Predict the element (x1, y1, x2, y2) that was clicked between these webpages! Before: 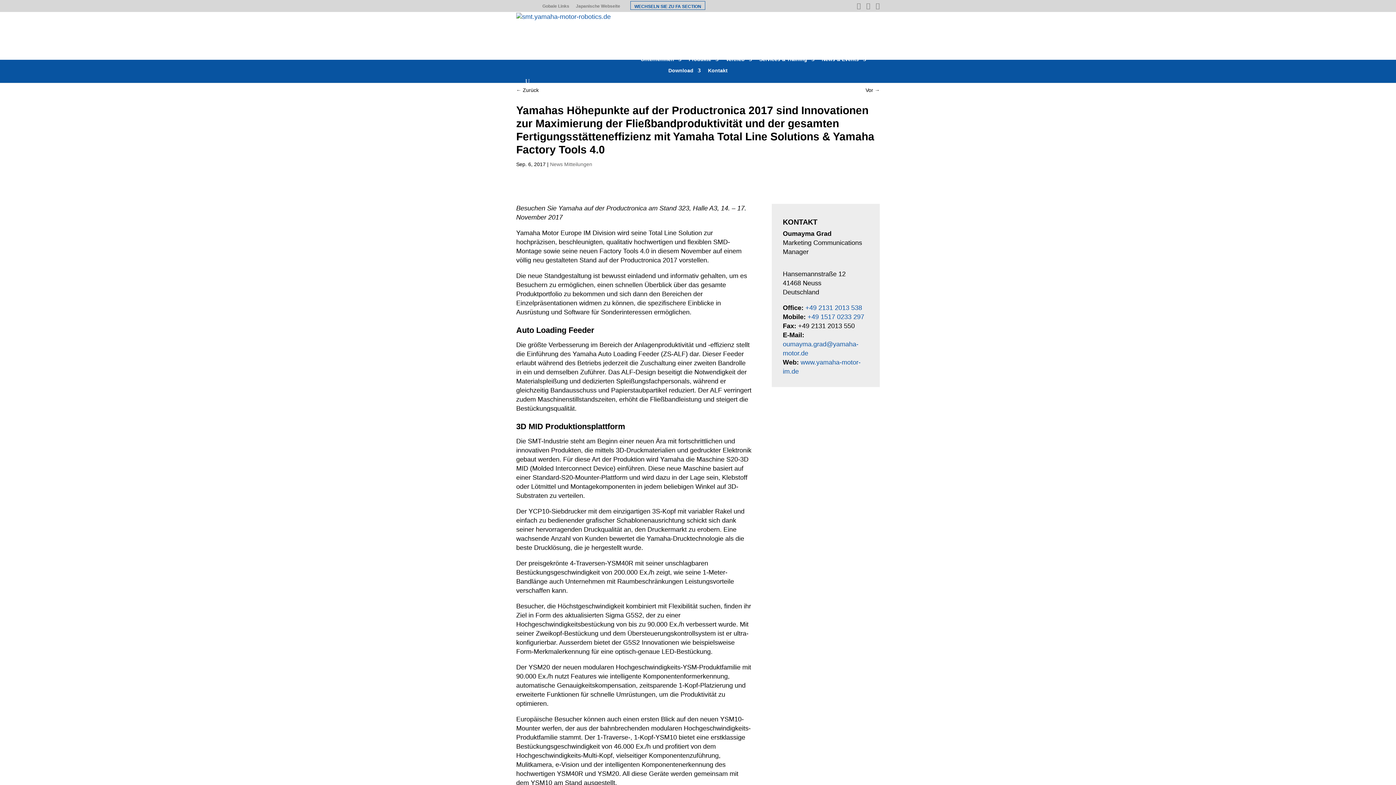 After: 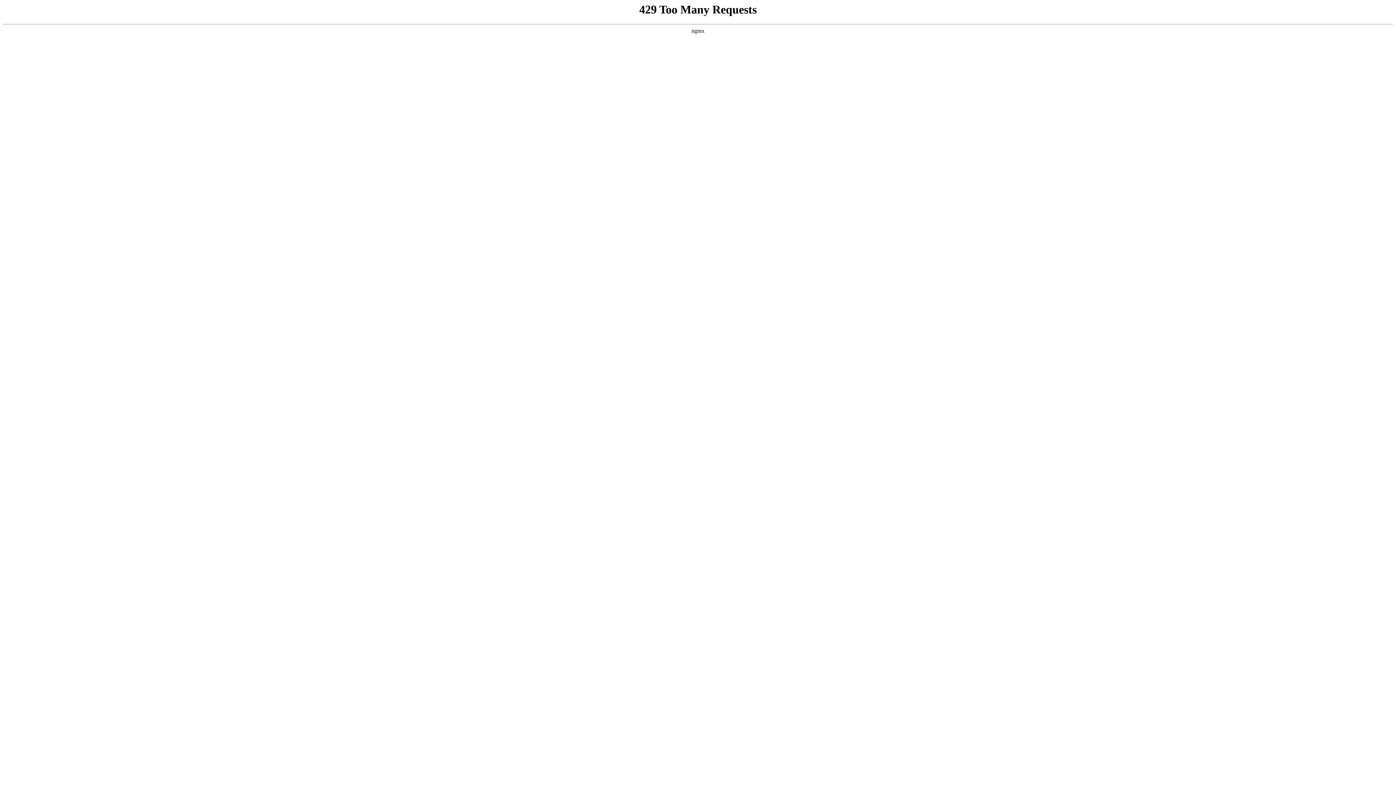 Action: label: Download bbox: (668, 68, 700, 79)